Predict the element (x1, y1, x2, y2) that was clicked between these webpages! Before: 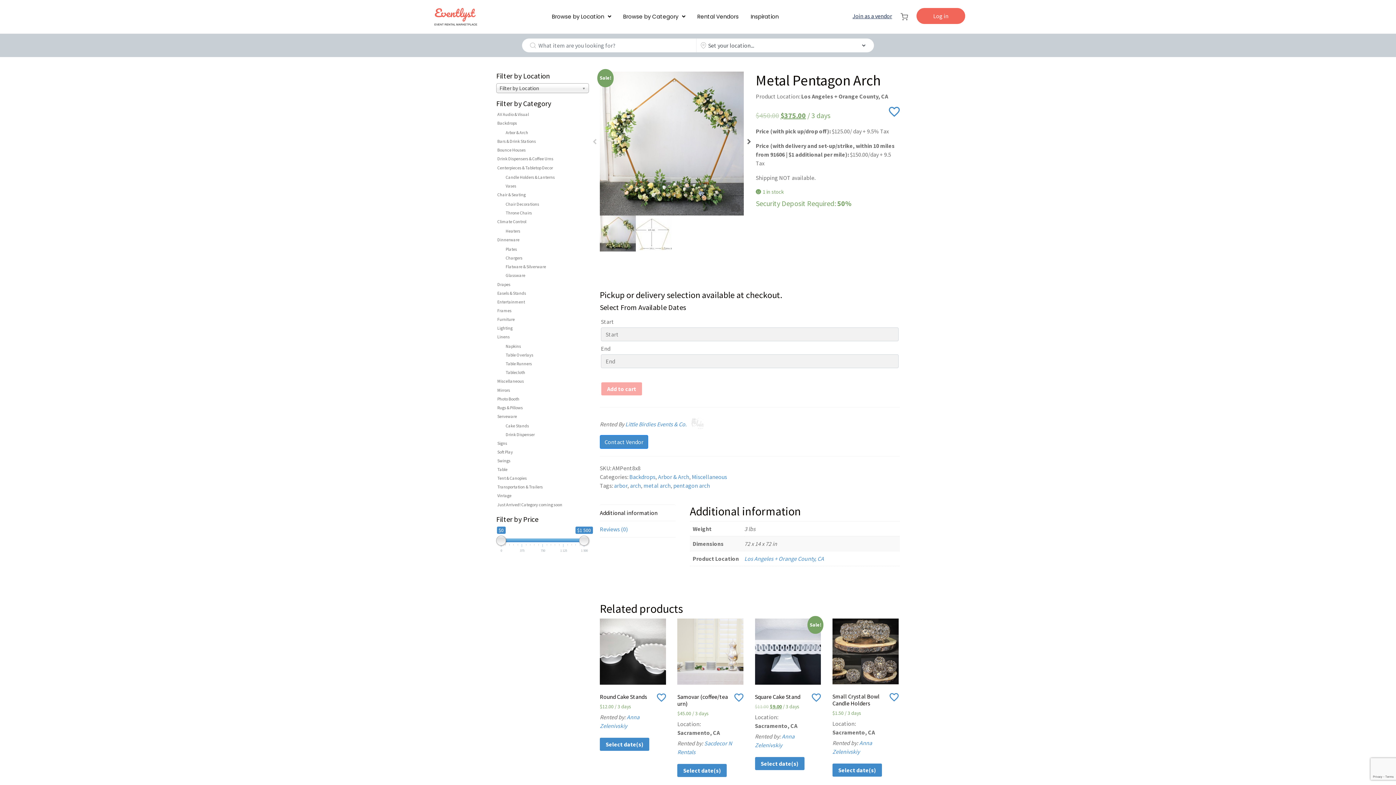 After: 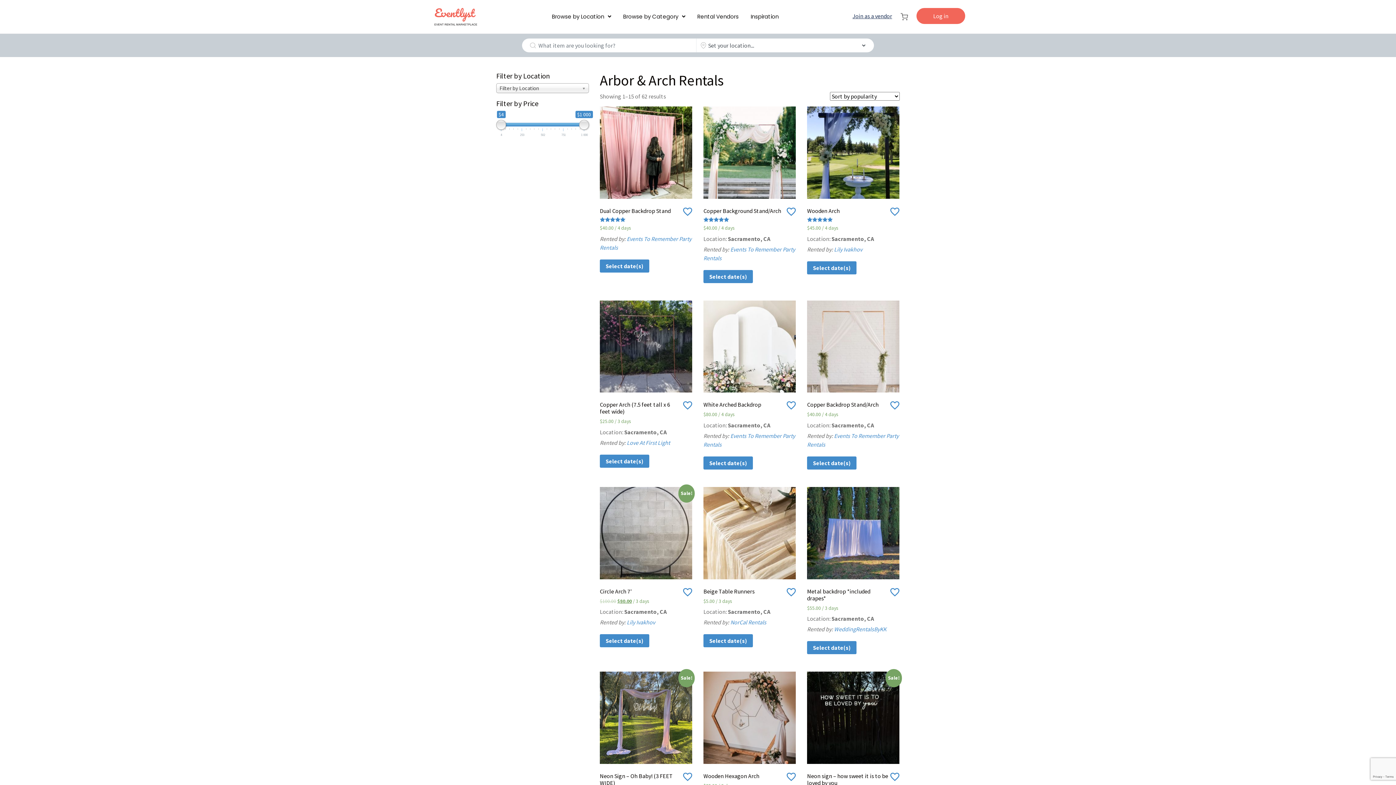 Action: bbox: (658, 473, 689, 480) label: Arbor & Arch